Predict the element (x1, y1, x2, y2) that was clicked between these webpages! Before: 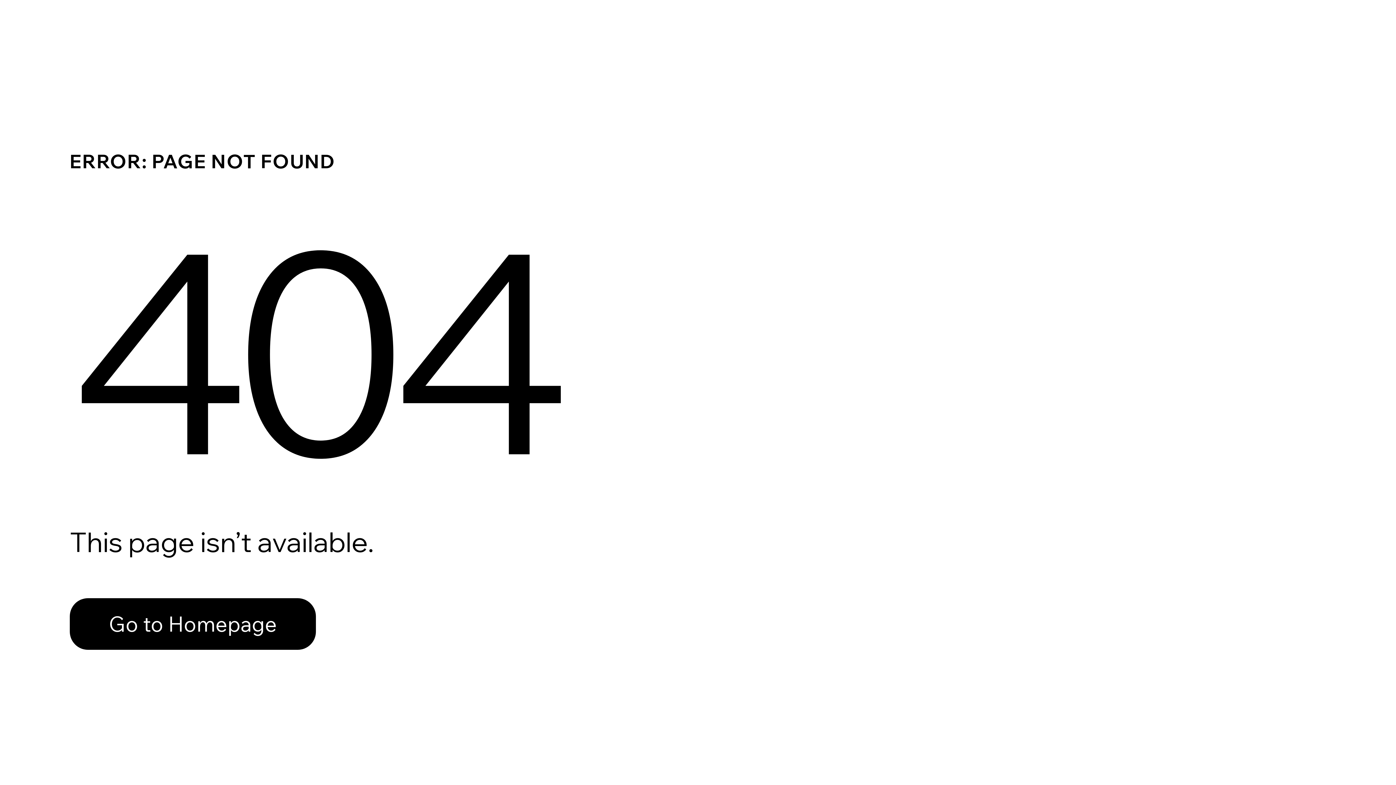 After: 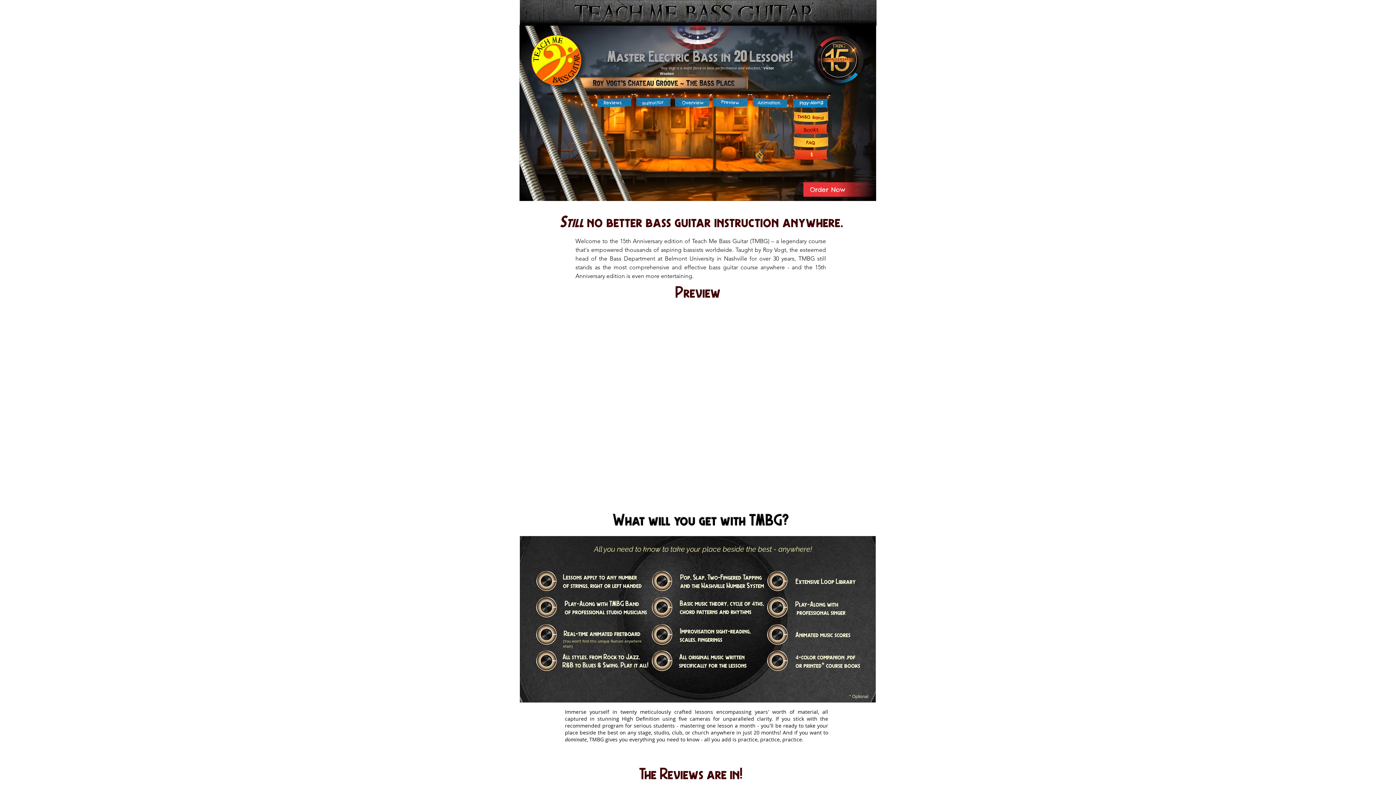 Action: label: Go to Homepage bbox: (69, 598, 316, 650)